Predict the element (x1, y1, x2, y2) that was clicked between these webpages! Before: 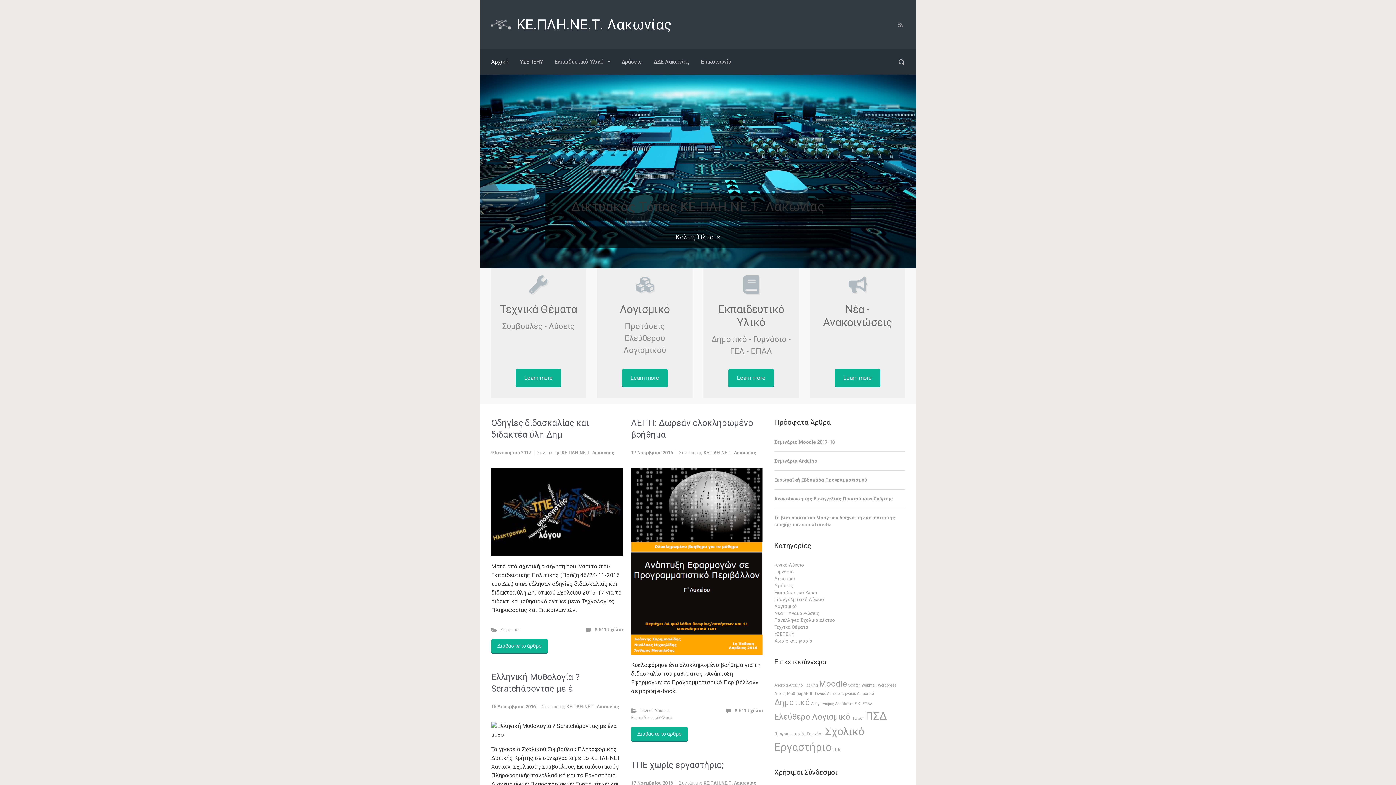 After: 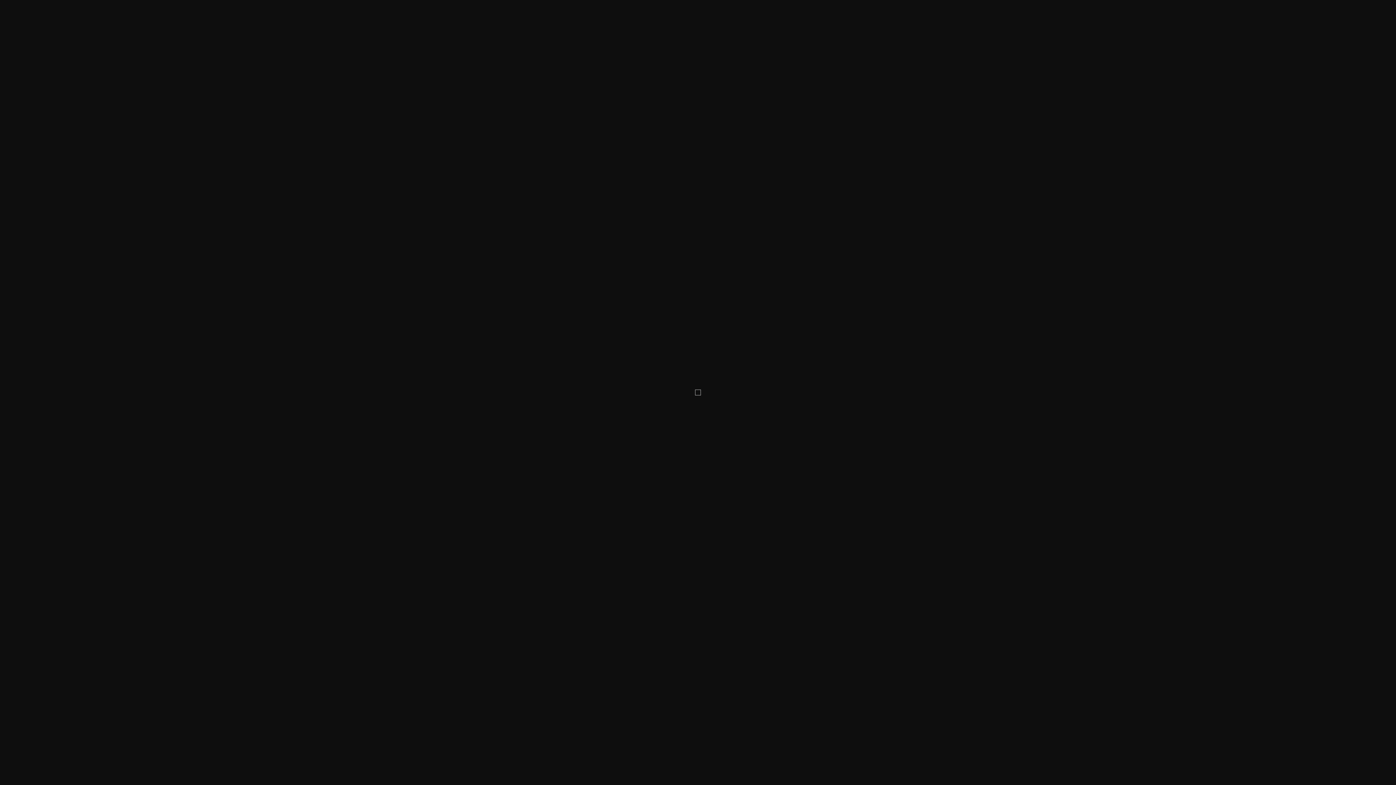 Action: bbox: (557, 722, 623, 739)